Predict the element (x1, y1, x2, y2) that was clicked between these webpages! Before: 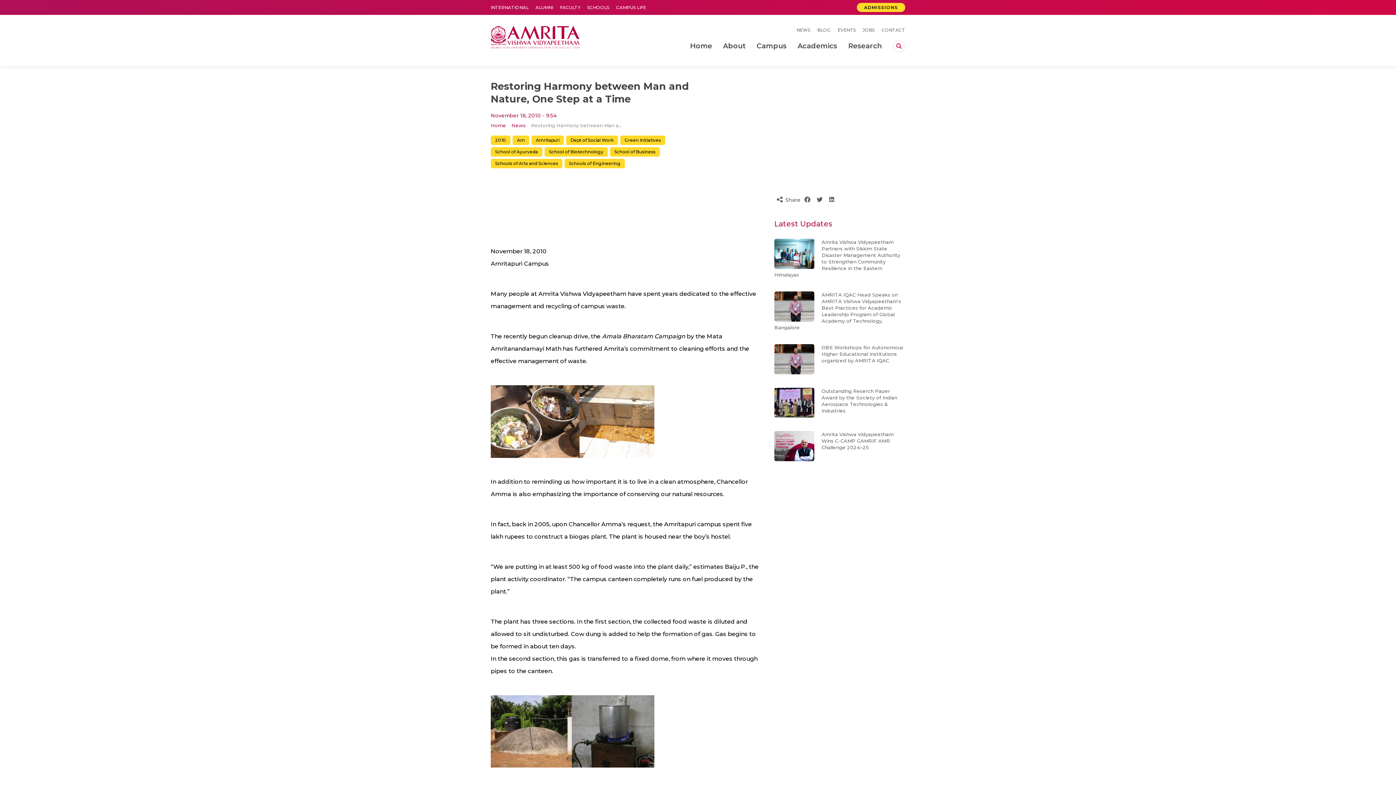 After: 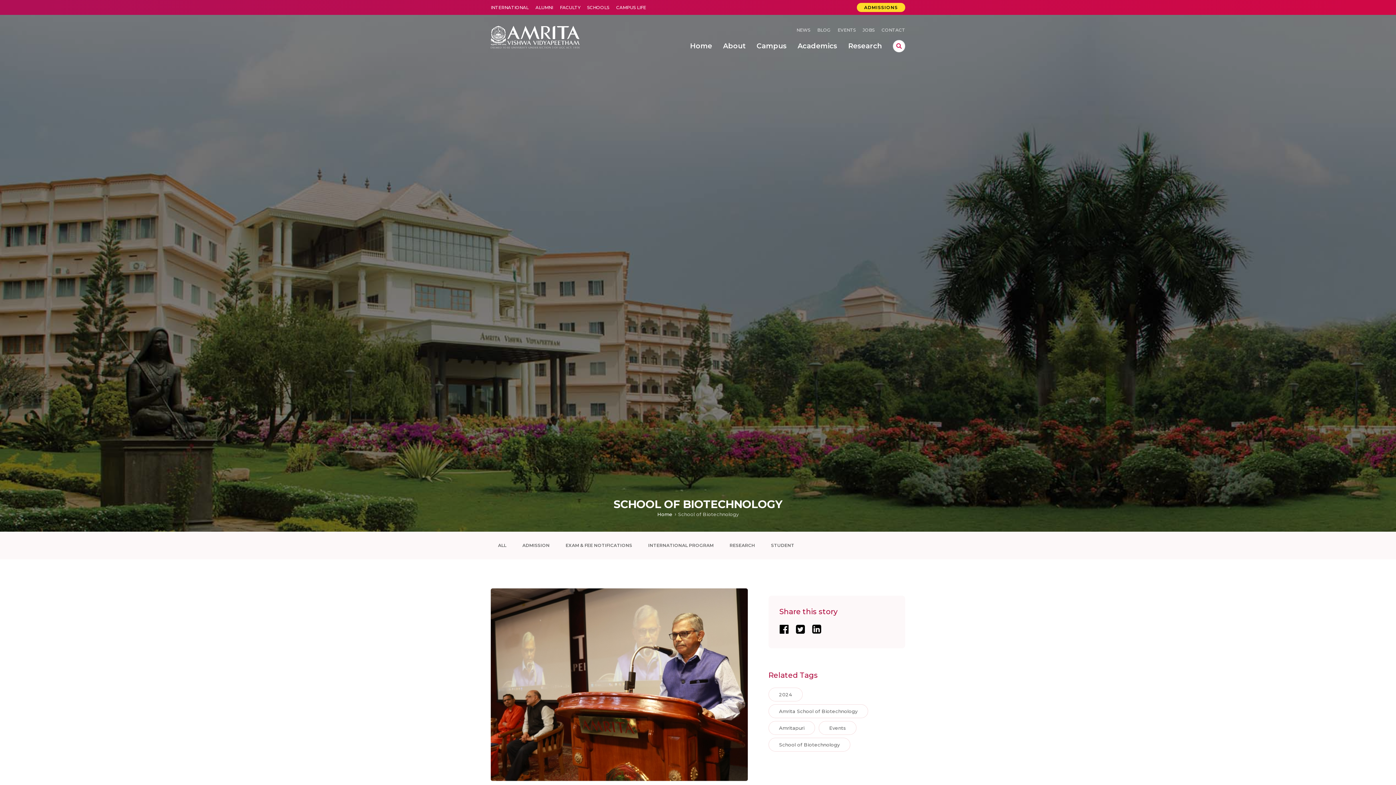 Action: label: School of Biotechnology bbox: (544, 147, 608, 156)